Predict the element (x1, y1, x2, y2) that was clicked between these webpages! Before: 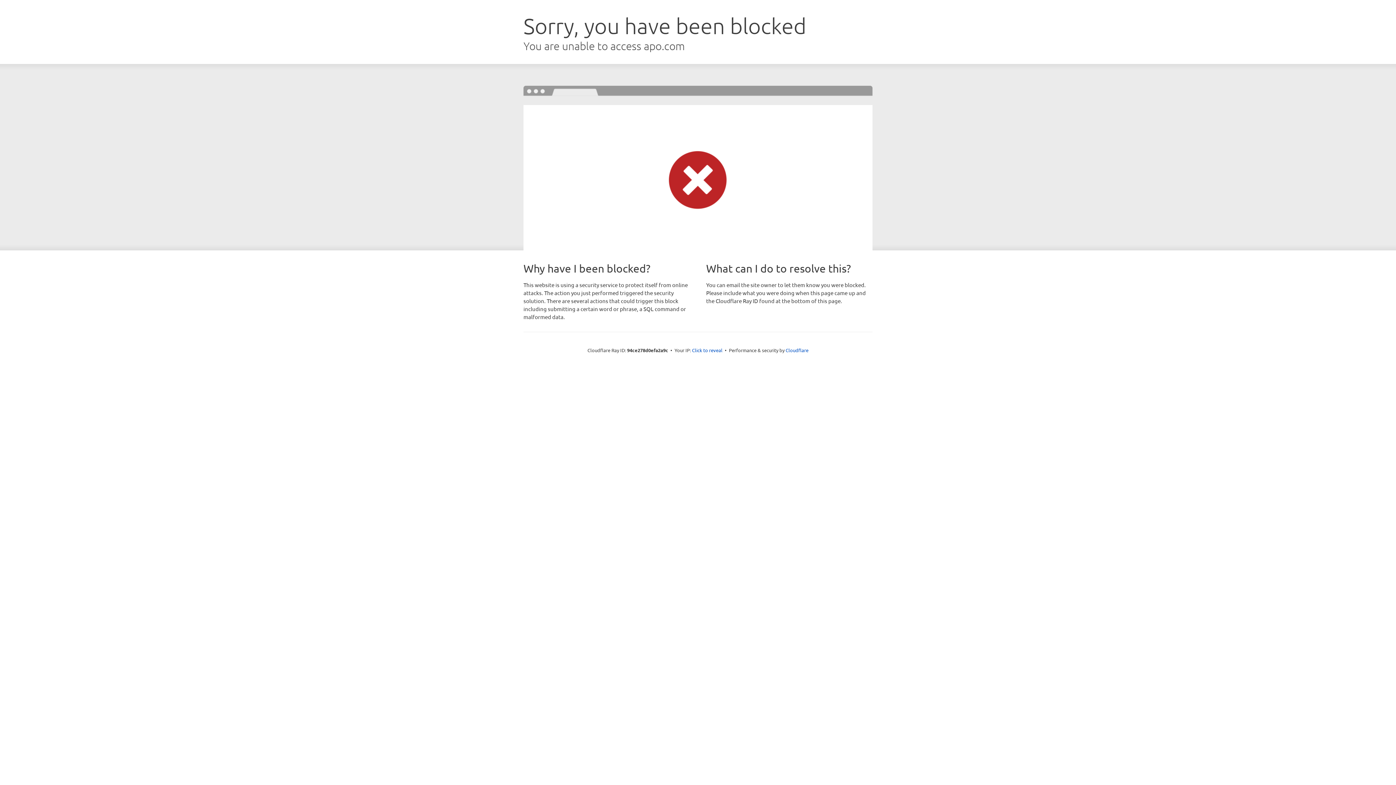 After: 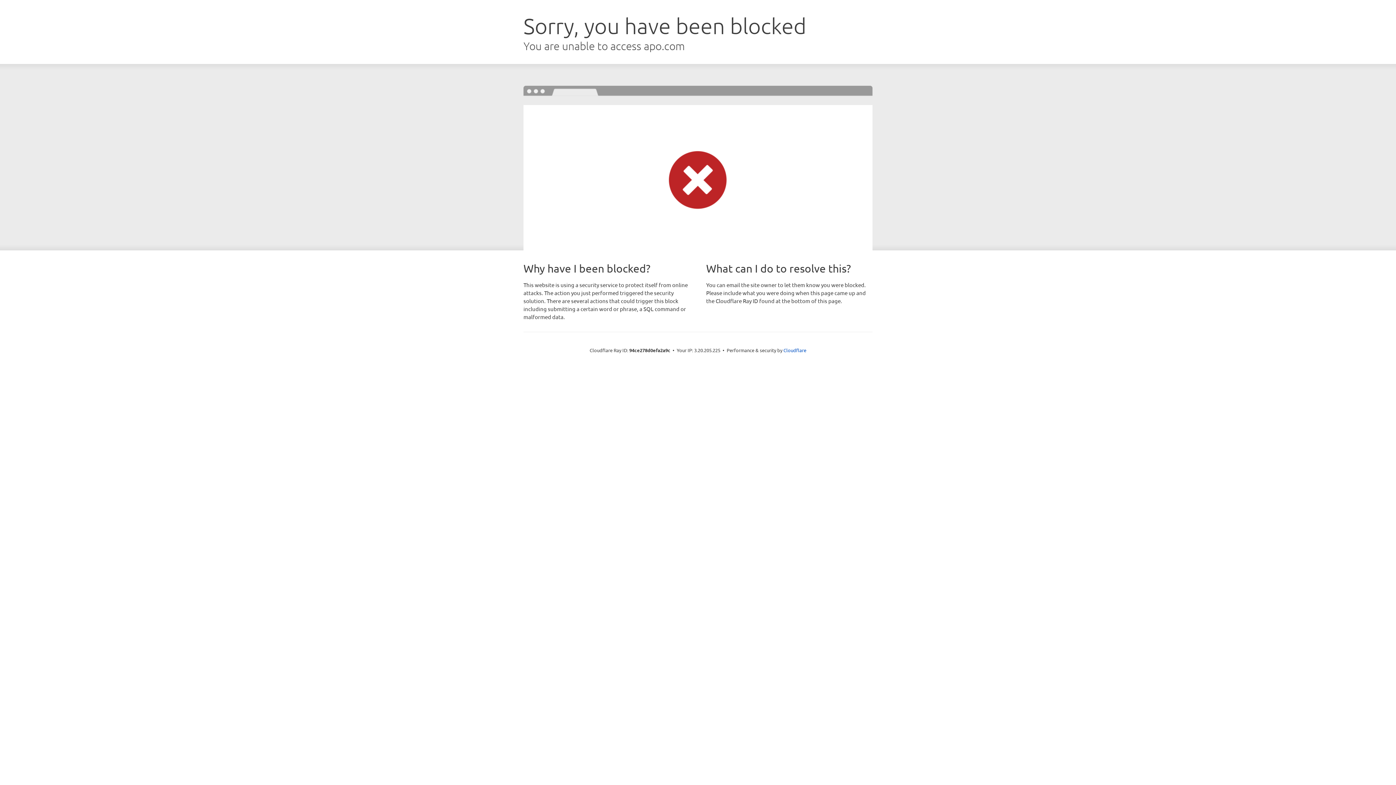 Action: label: Click to reveal bbox: (692, 346, 722, 353)